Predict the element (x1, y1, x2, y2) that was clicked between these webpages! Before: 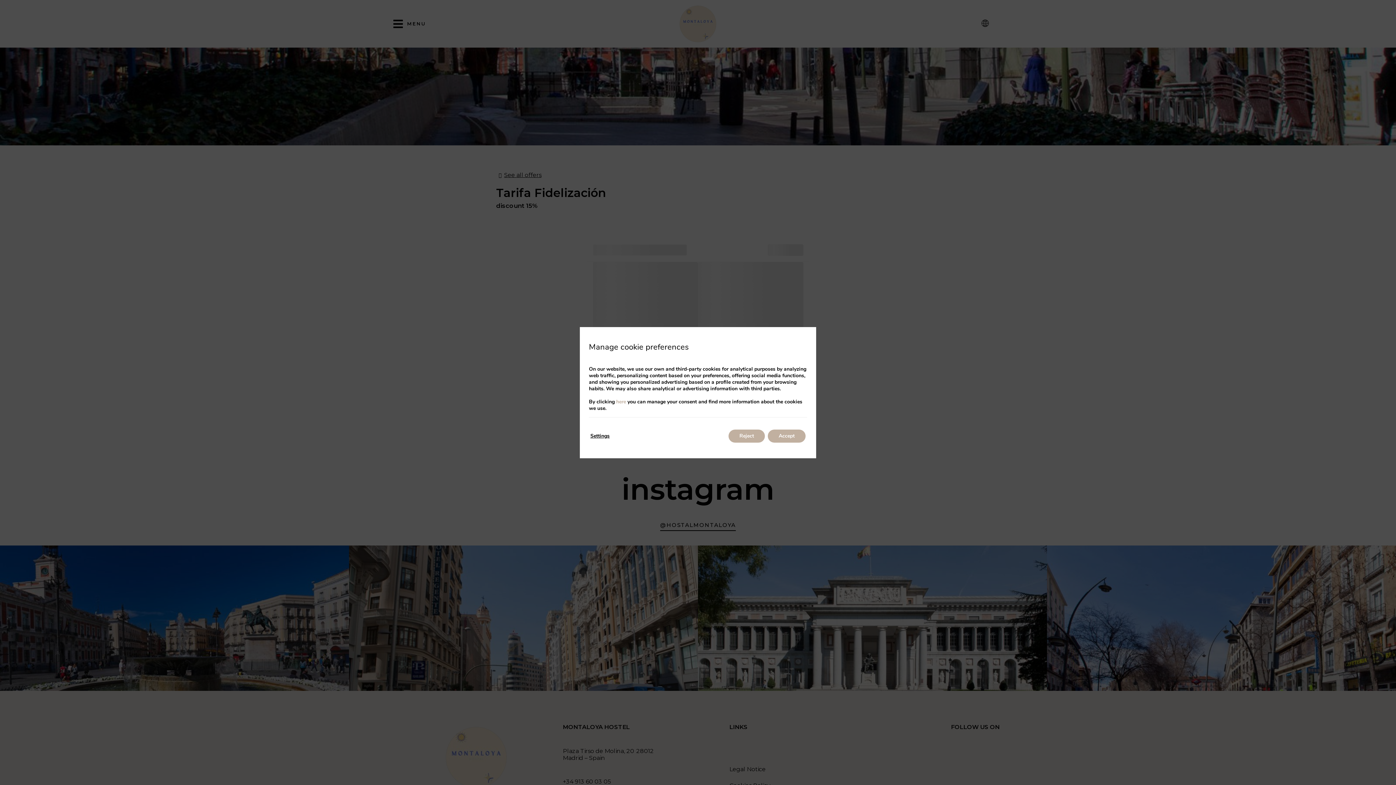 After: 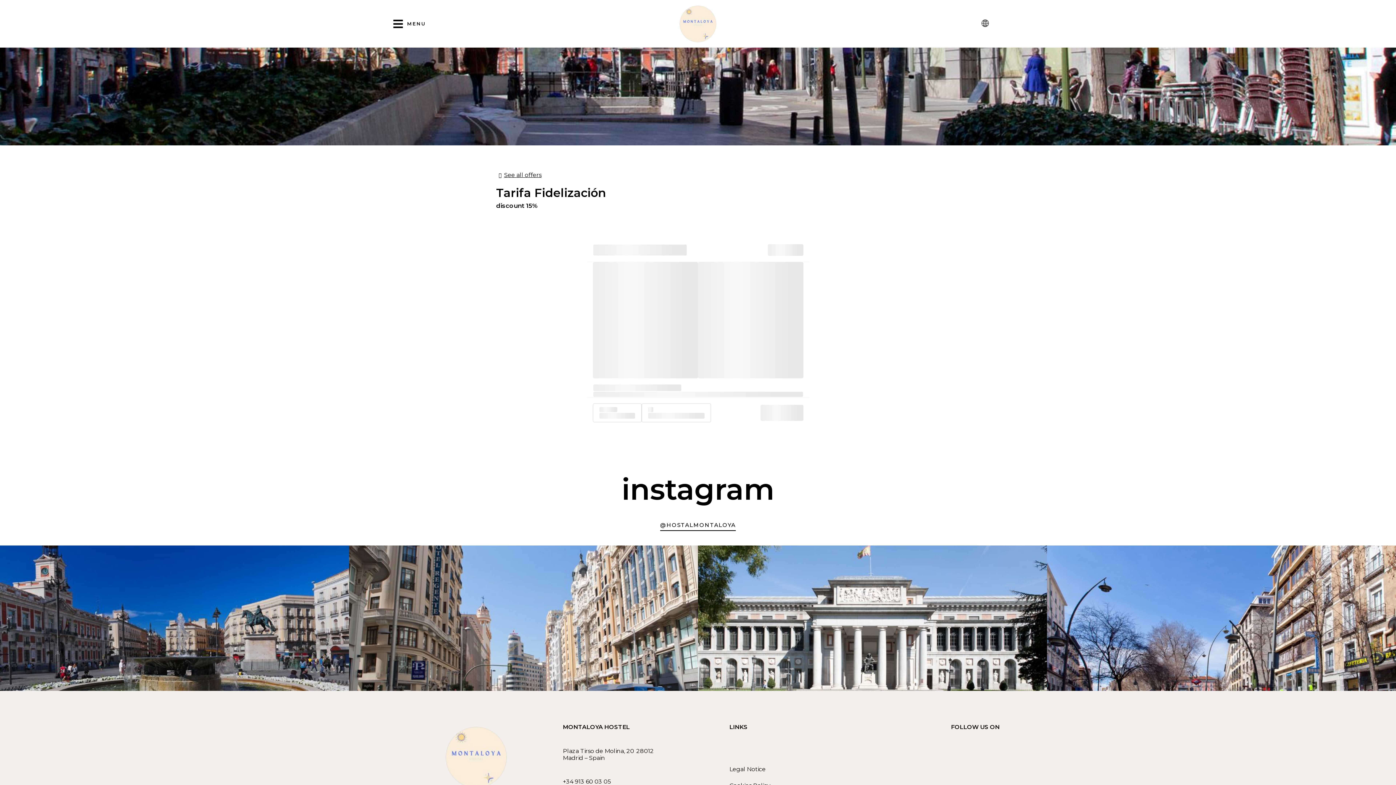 Action: bbox: (768, 429, 805, 442) label: Accept